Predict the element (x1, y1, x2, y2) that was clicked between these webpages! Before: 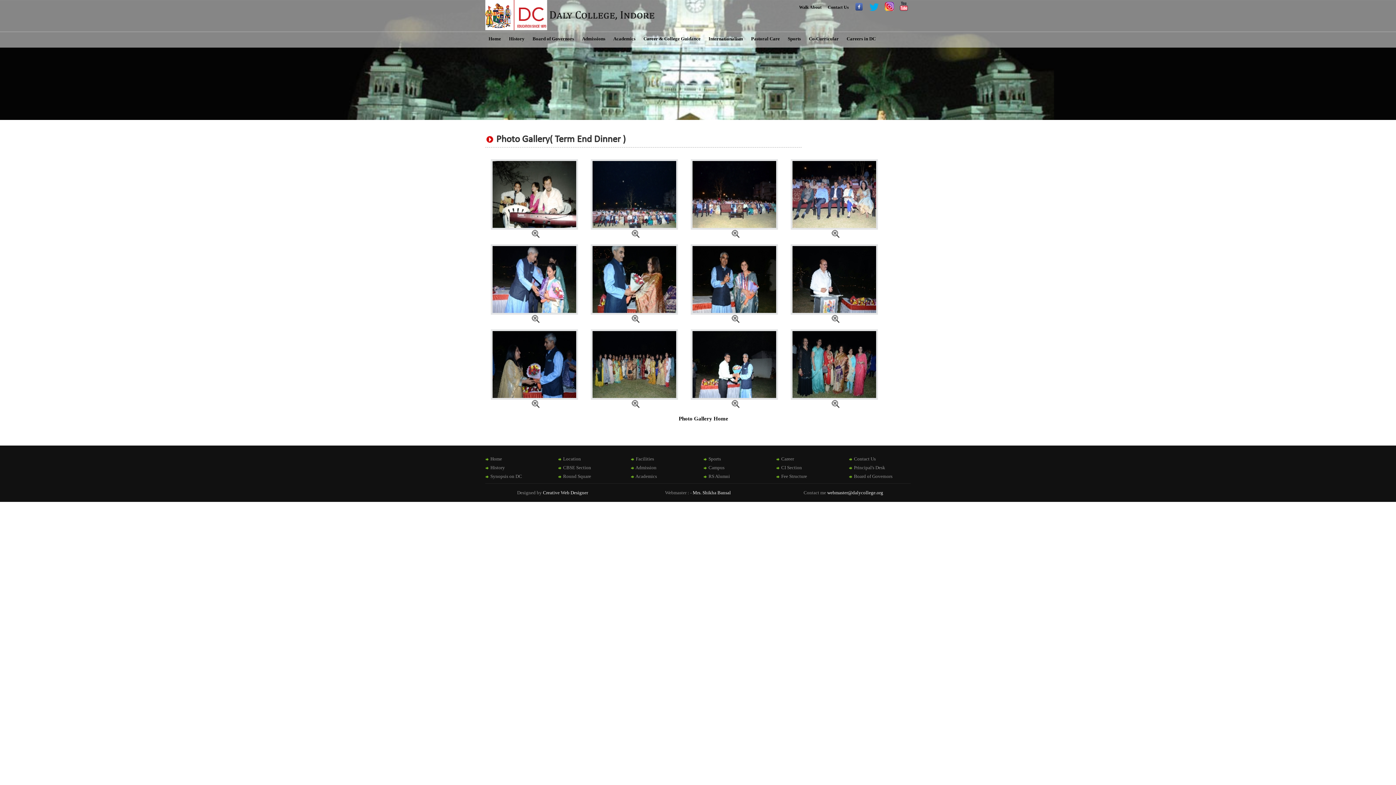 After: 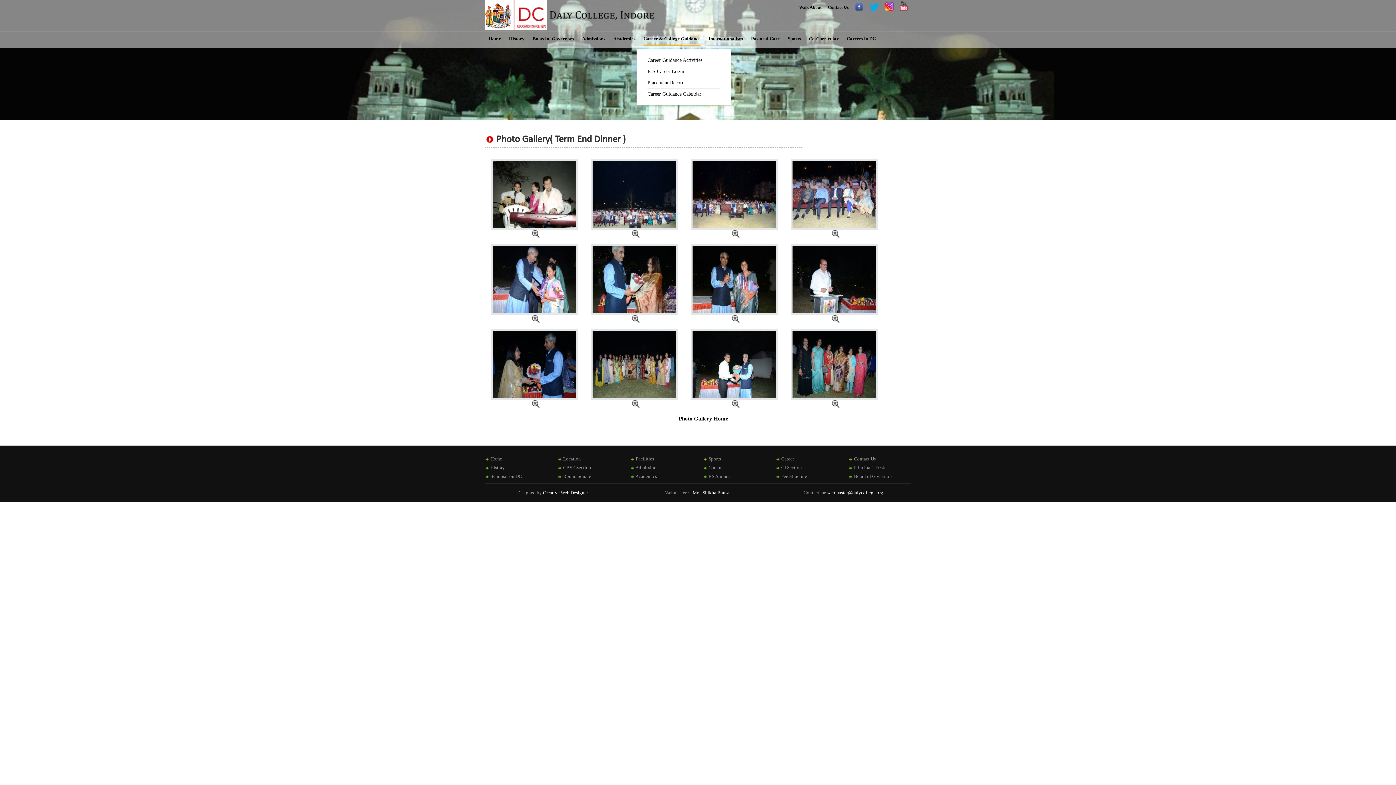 Action: bbox: (640, 30, 704, 47) label: Career & College Guidance